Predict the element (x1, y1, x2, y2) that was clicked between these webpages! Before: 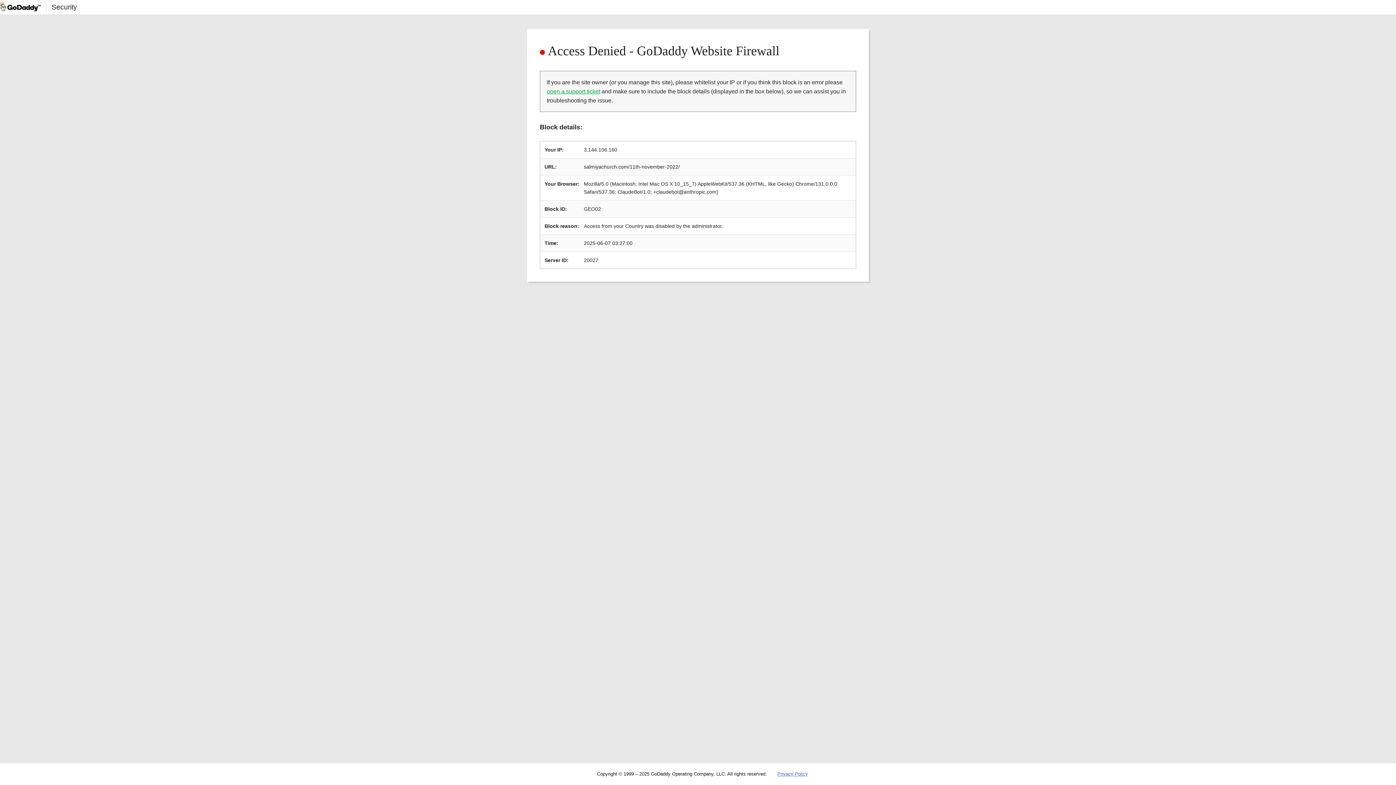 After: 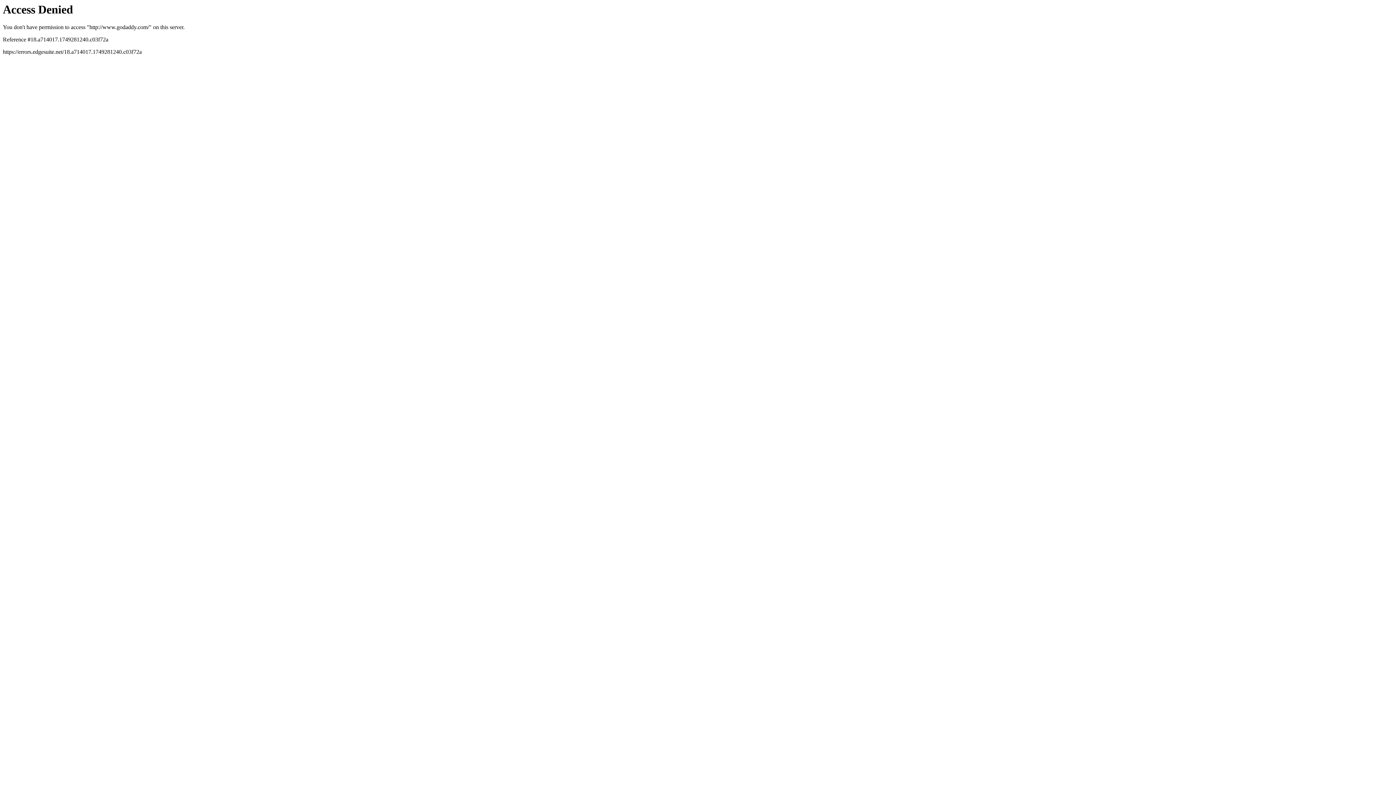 Action: bbox: (0, 2, 40, 11)